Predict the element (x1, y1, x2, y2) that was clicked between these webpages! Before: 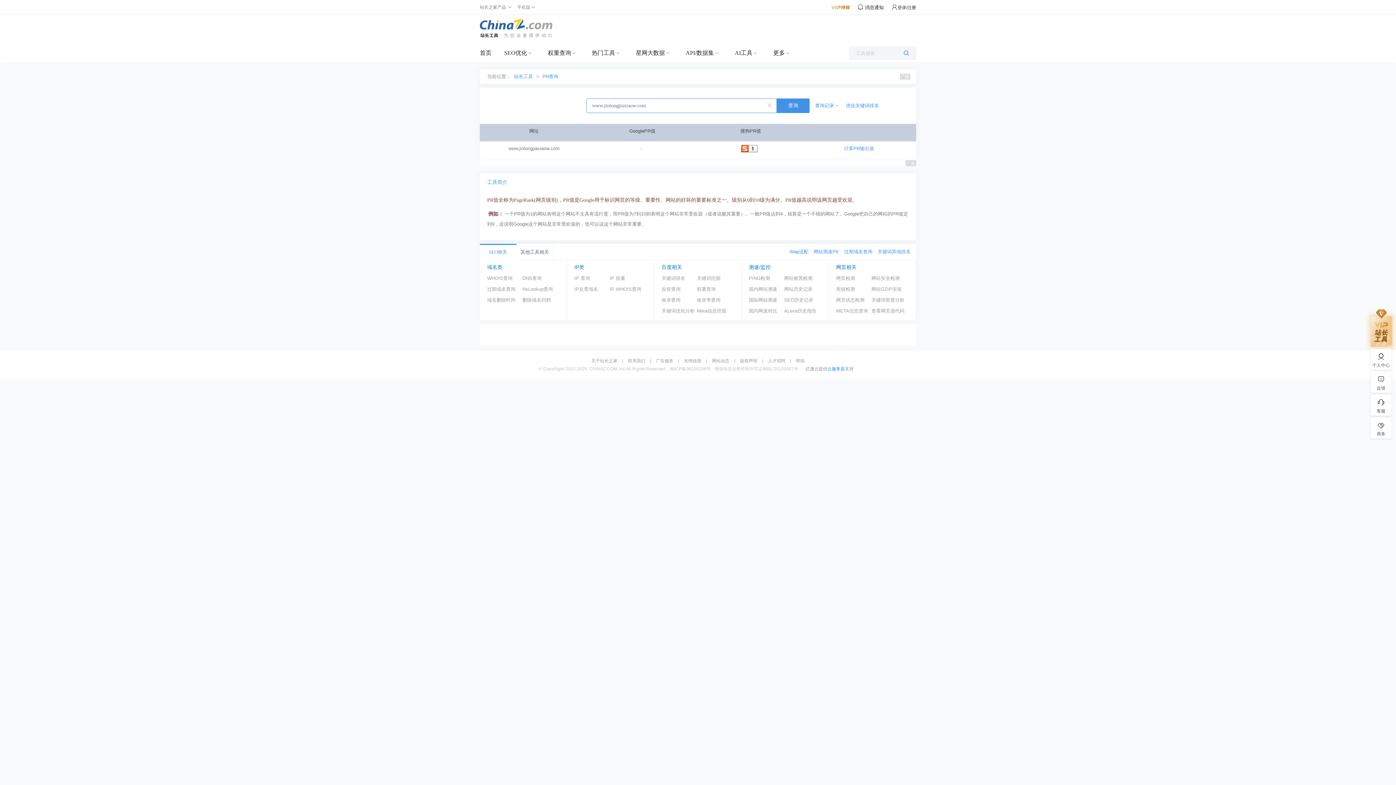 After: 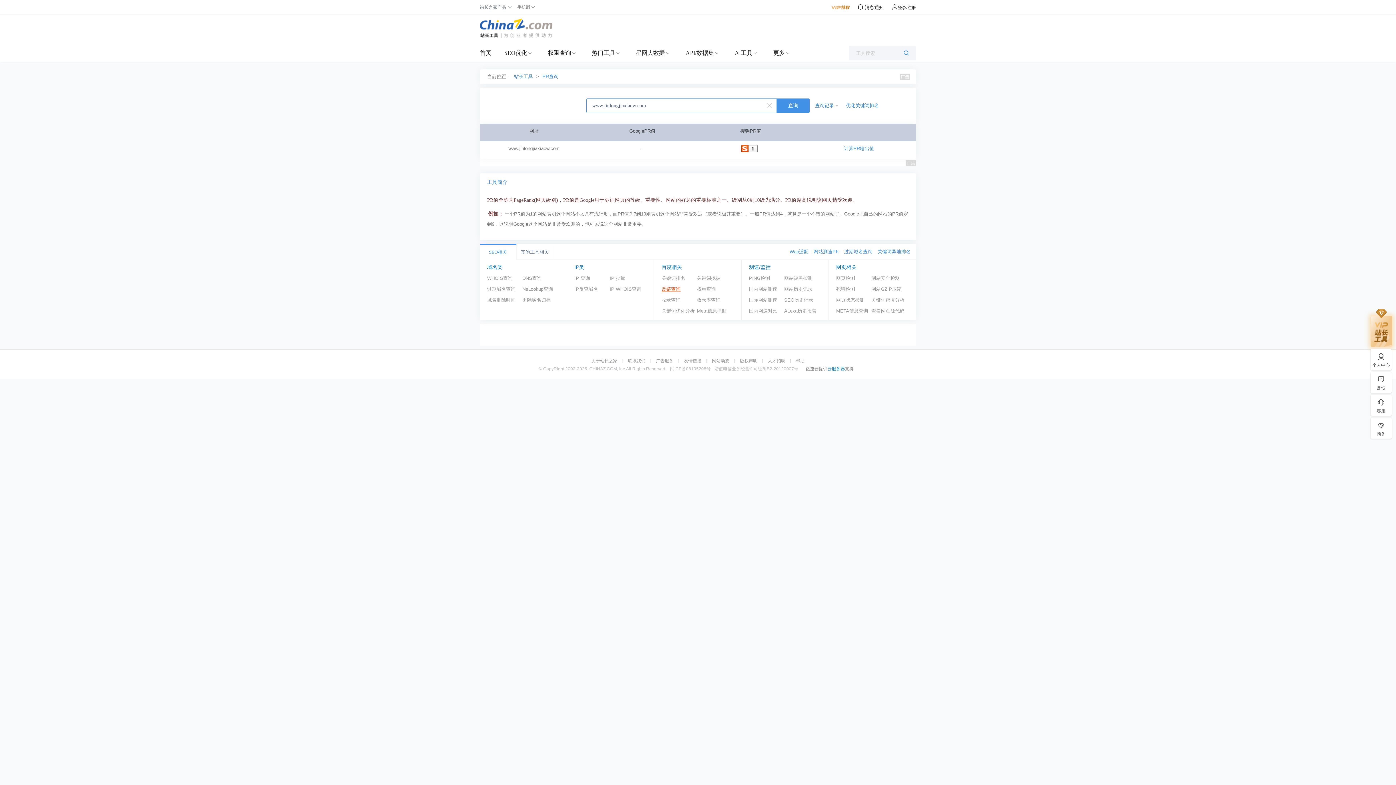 Action: bbox: (661, 284, 697, 294) label: 反链查询